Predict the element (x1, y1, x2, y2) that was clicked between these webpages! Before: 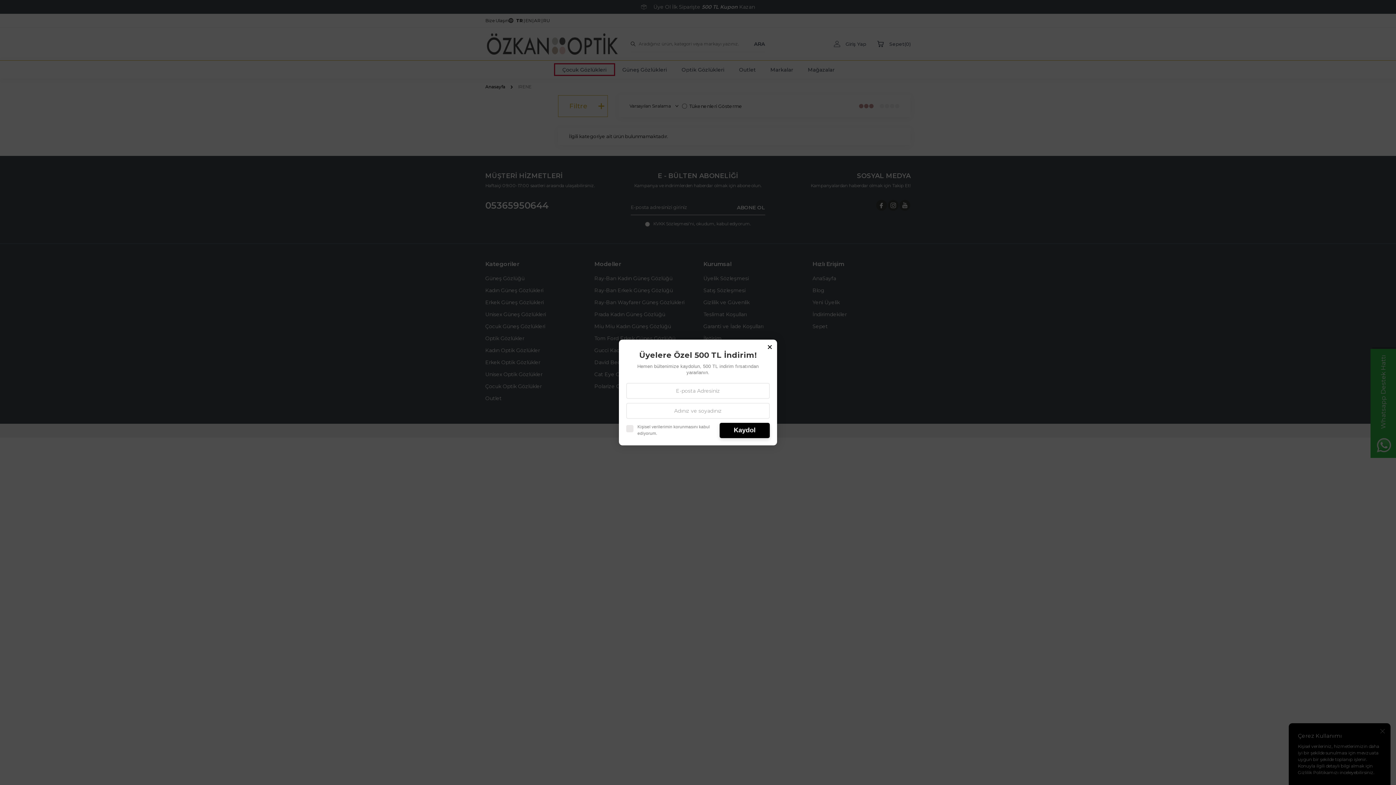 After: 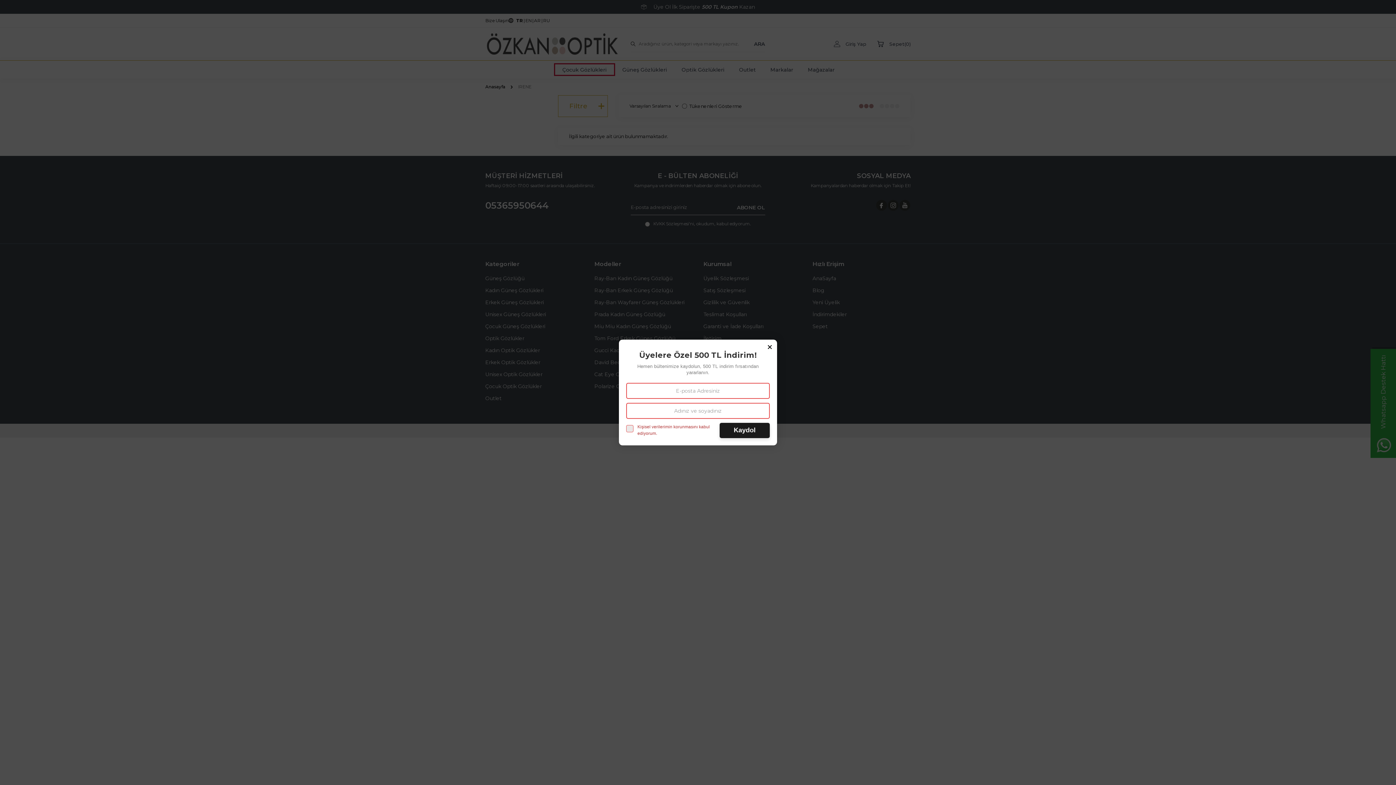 Action: bbox: (719, 423, 770, 438) label: Kaydol